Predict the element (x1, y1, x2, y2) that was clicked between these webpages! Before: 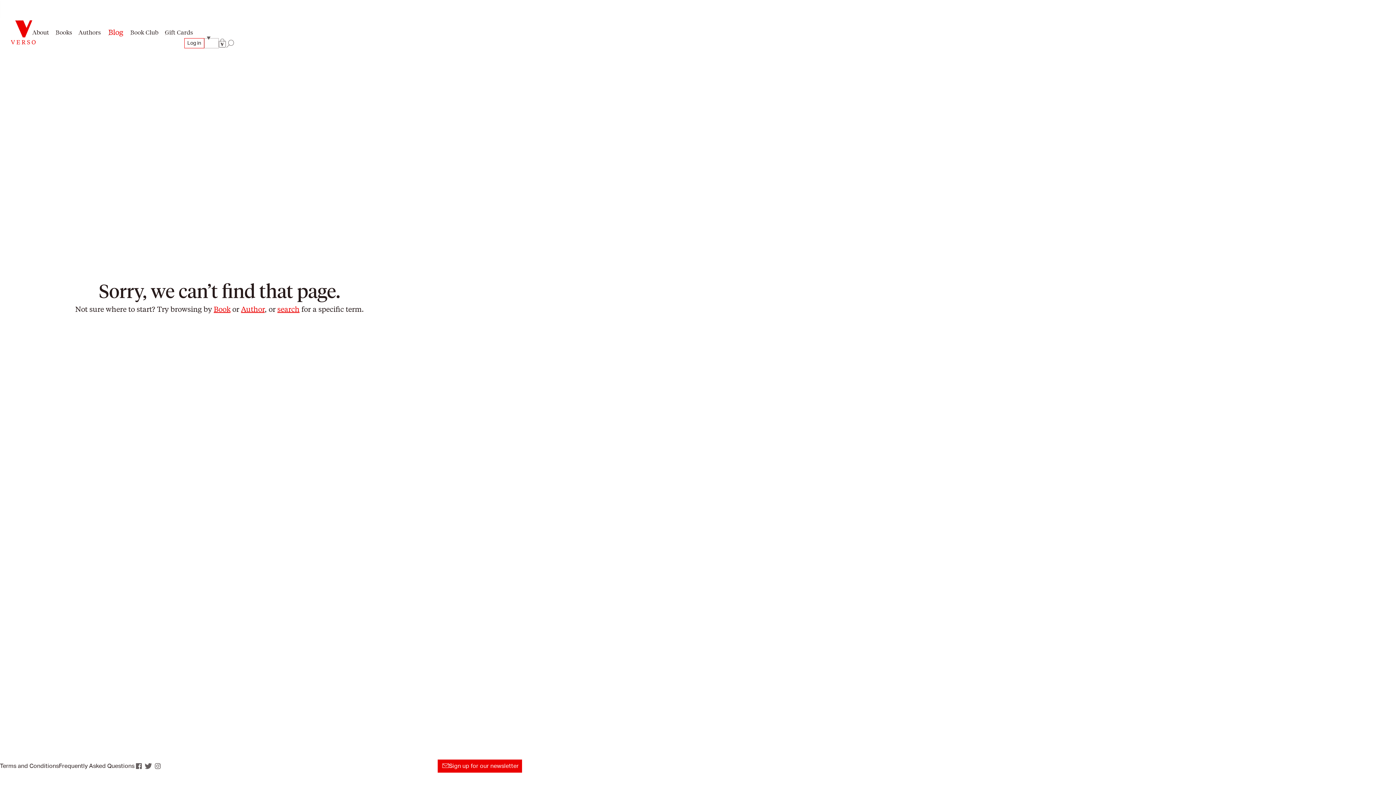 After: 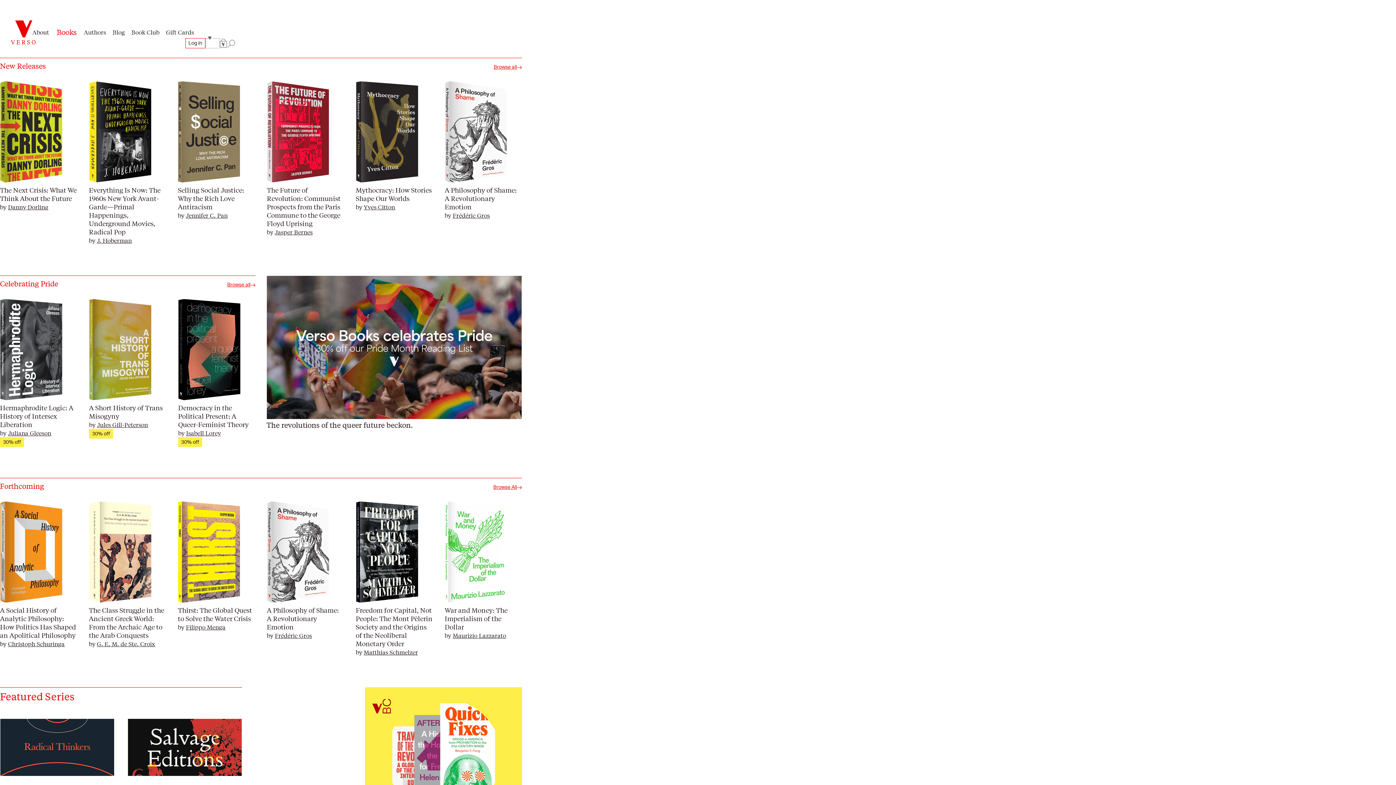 Action: label: Books bbox: (51, 26, 74, 37)